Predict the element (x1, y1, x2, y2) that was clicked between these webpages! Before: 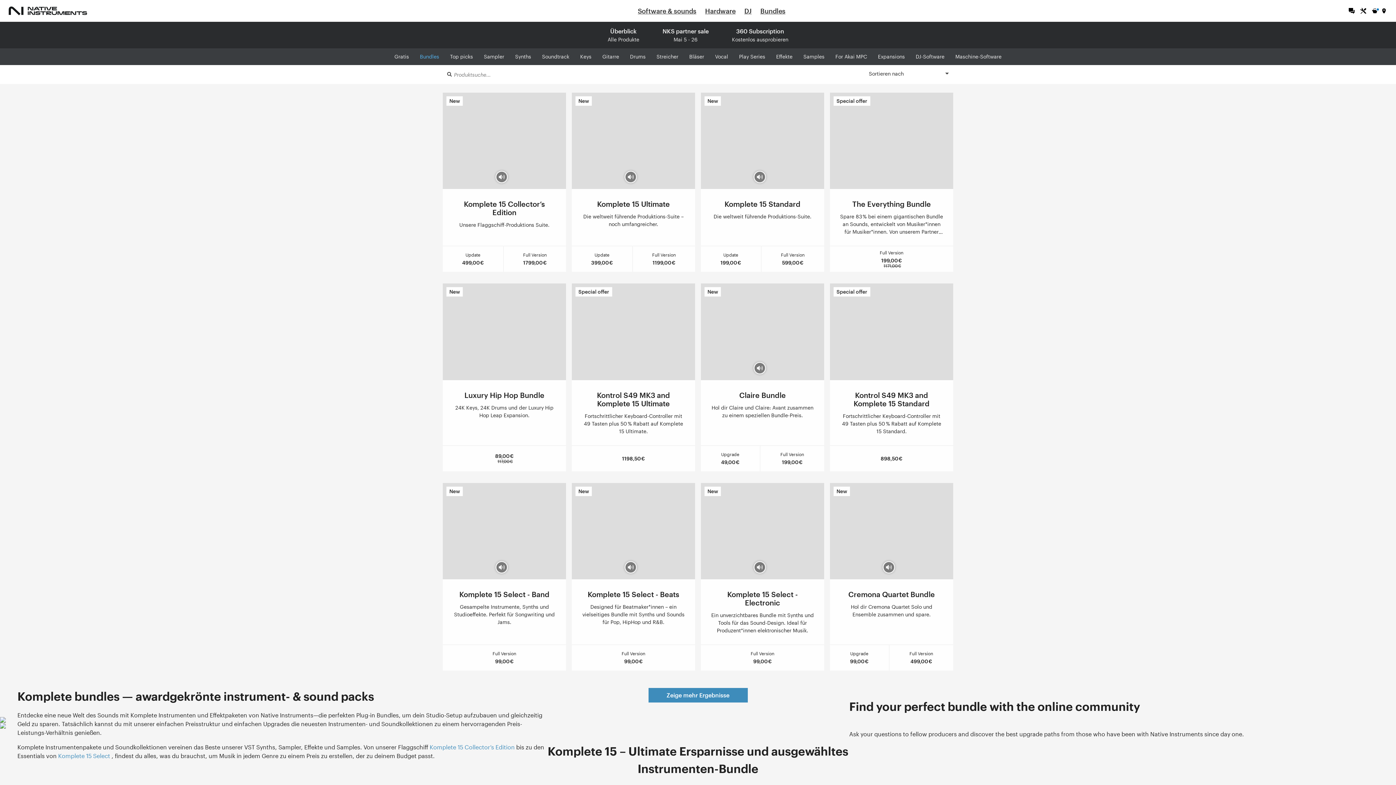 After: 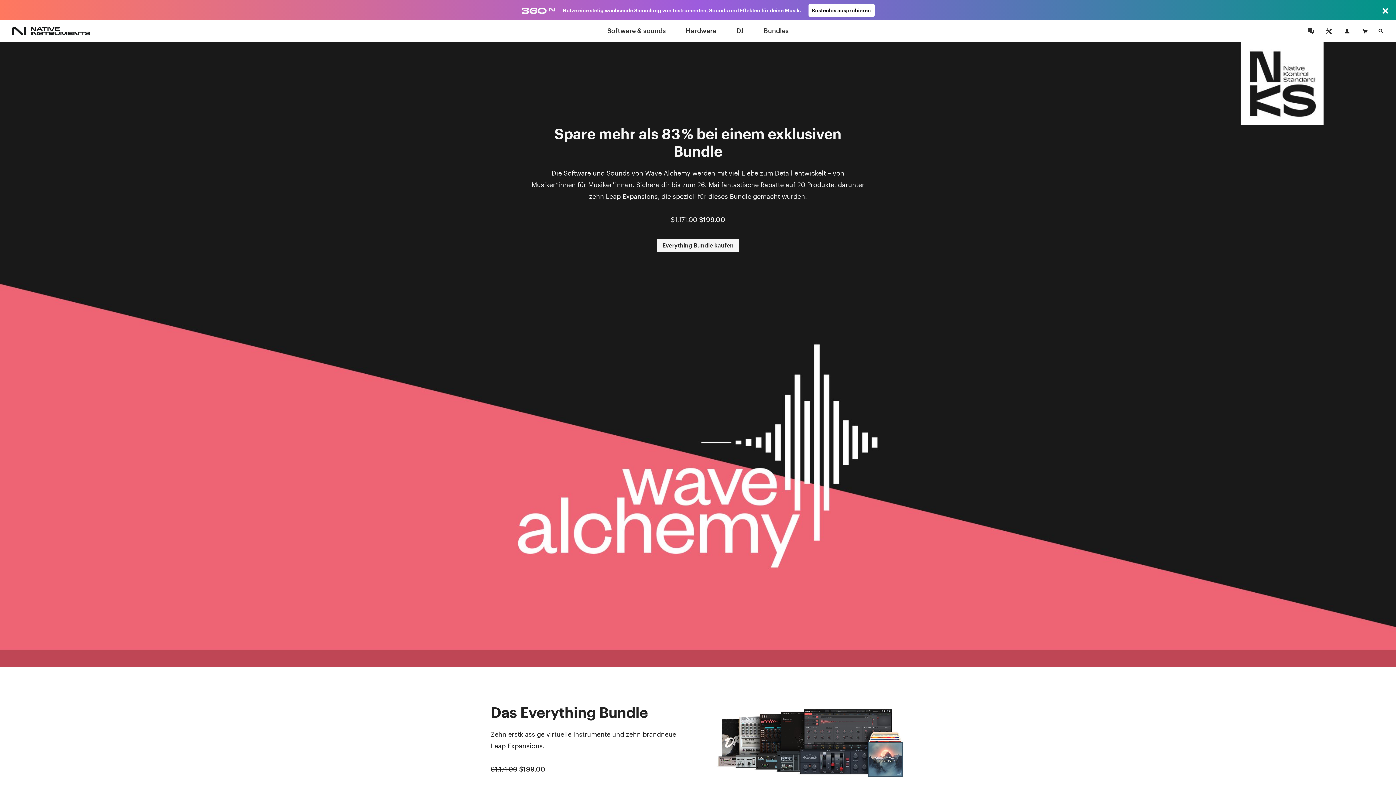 Action: label: The Everything Bundle bbox: (852, 199, 931, 208)